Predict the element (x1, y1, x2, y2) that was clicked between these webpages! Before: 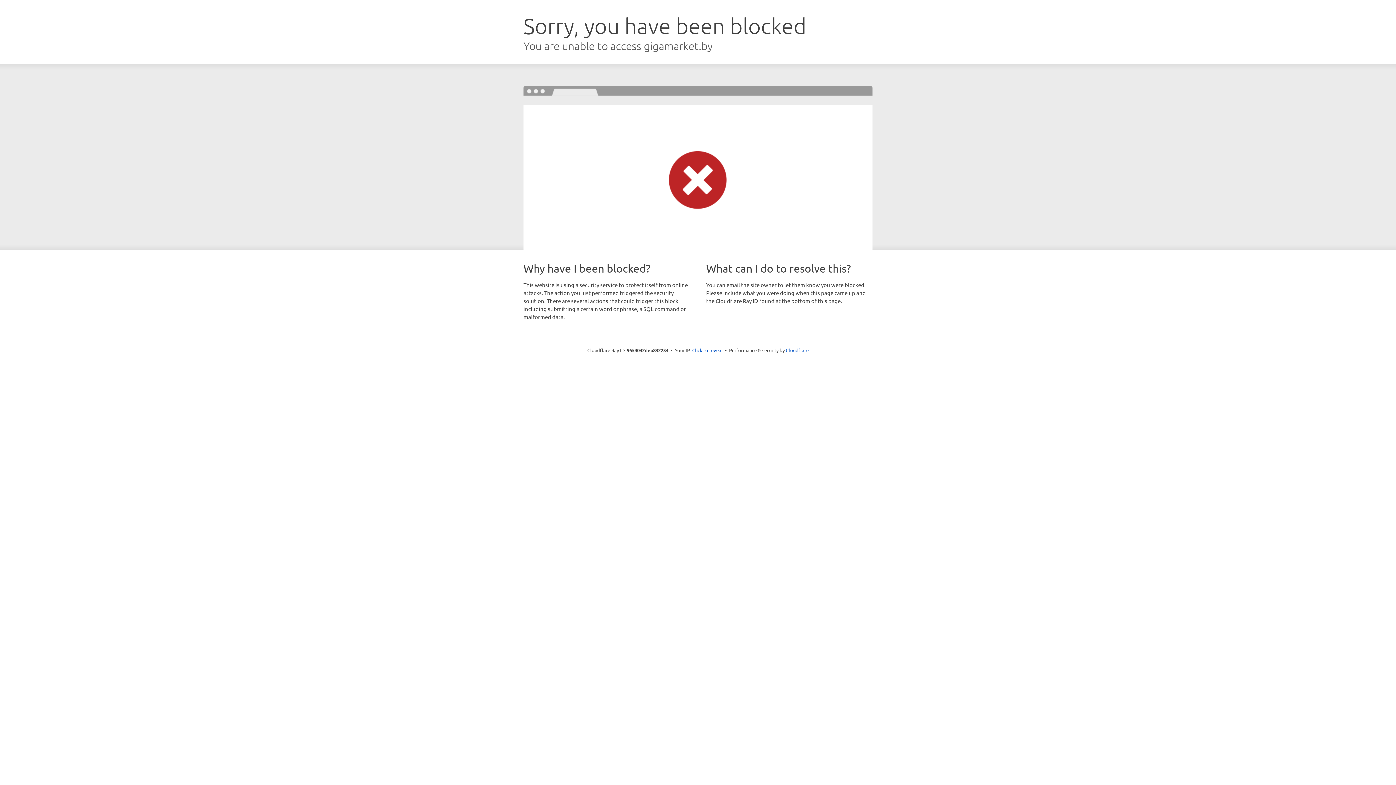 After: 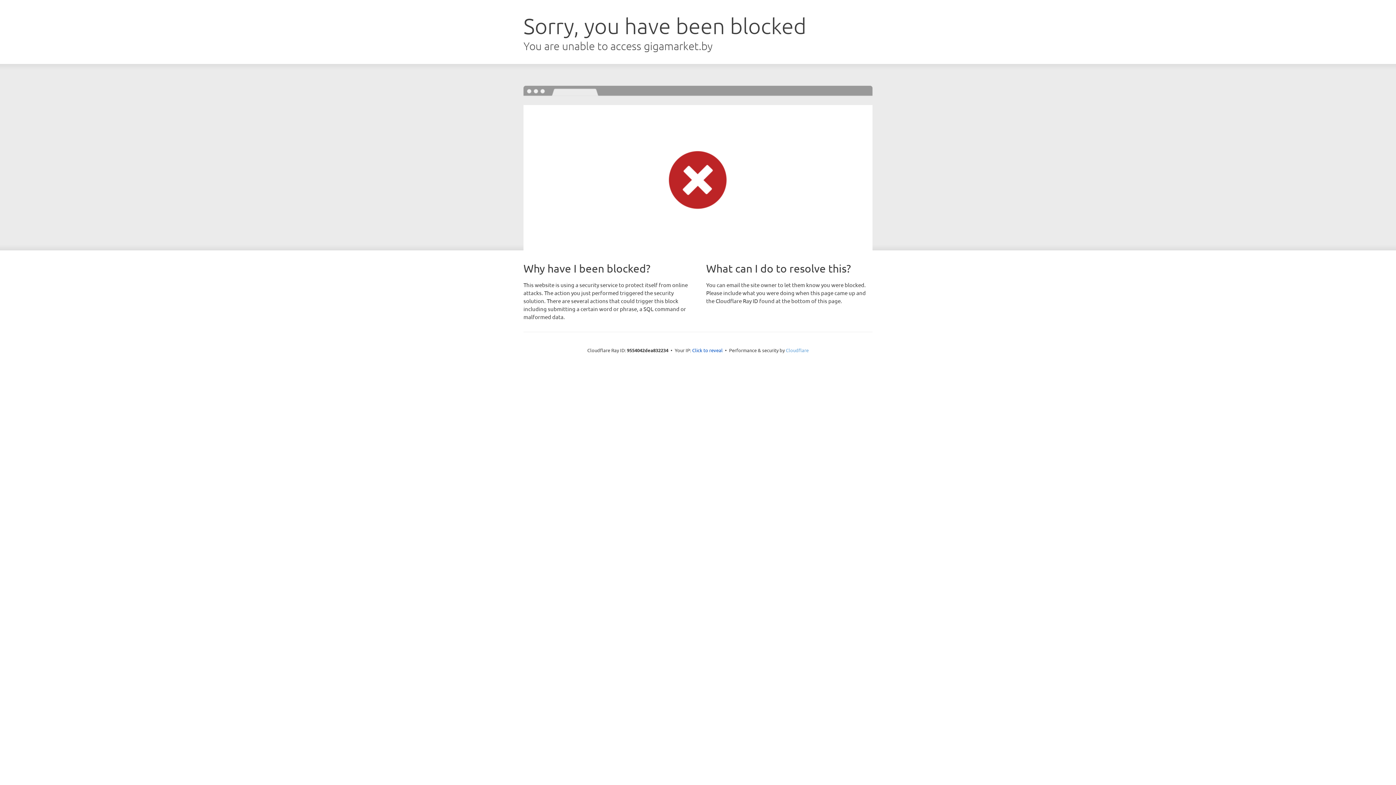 Action: bbox: (786, 347, 808, 353) label: Cloudflare